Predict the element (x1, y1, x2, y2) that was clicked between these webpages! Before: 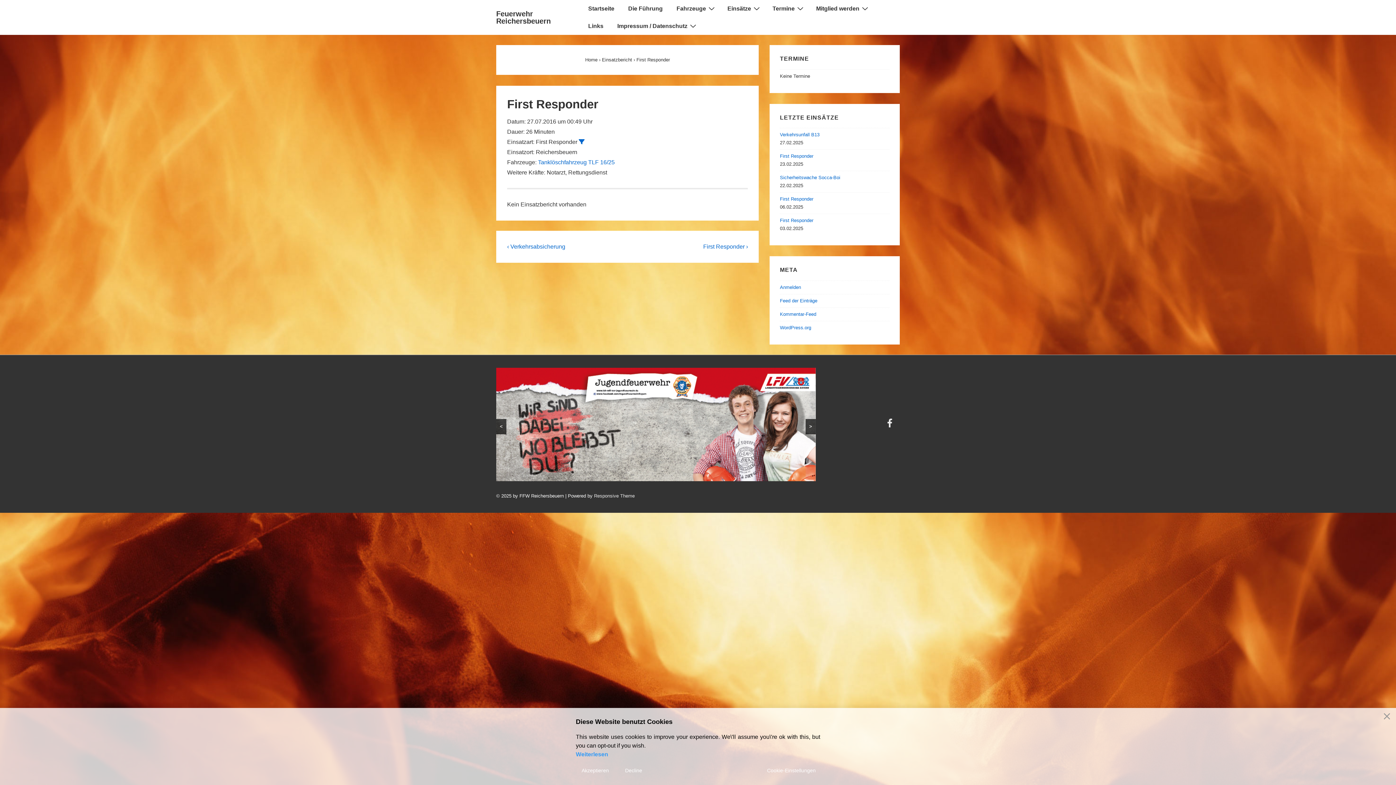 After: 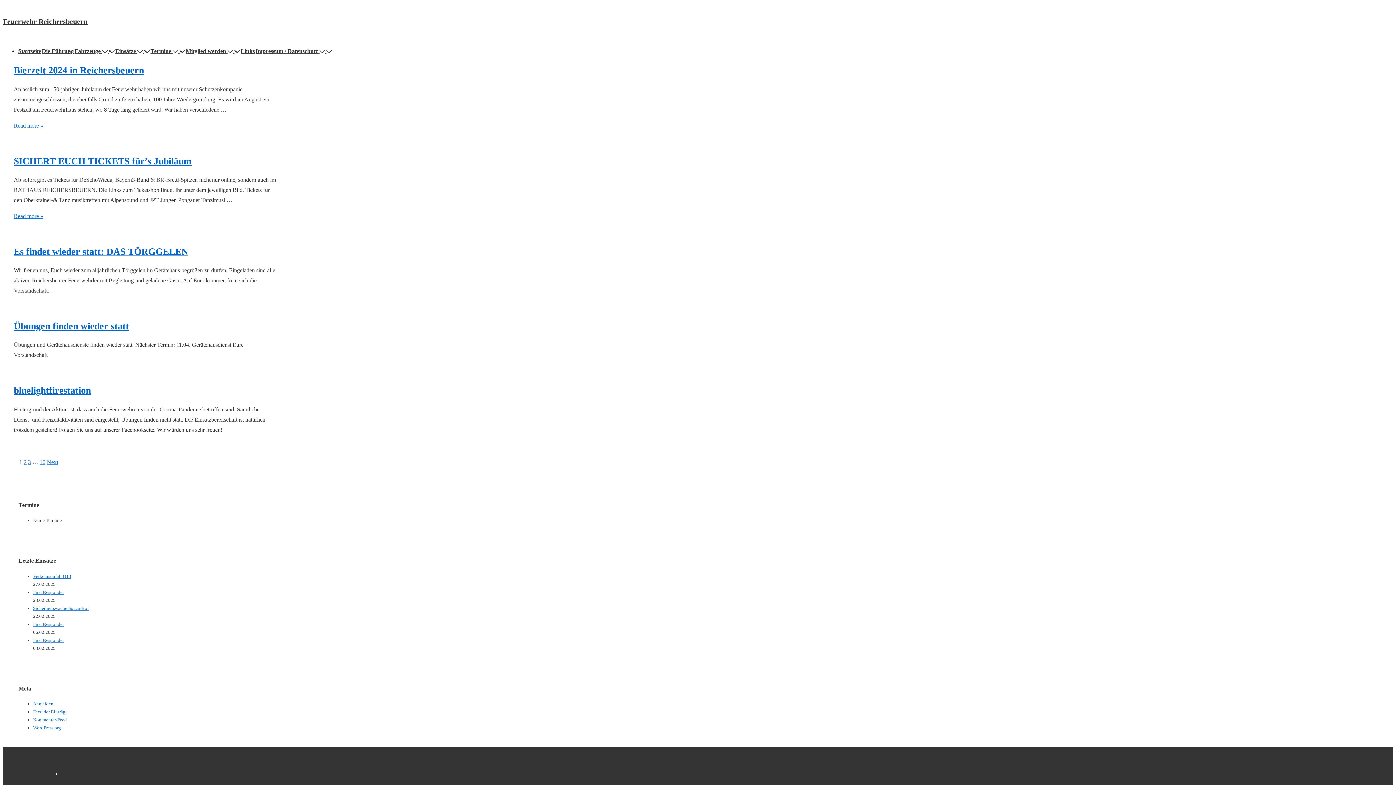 Action: bbox: (585, 57, 597, 62) label: Home